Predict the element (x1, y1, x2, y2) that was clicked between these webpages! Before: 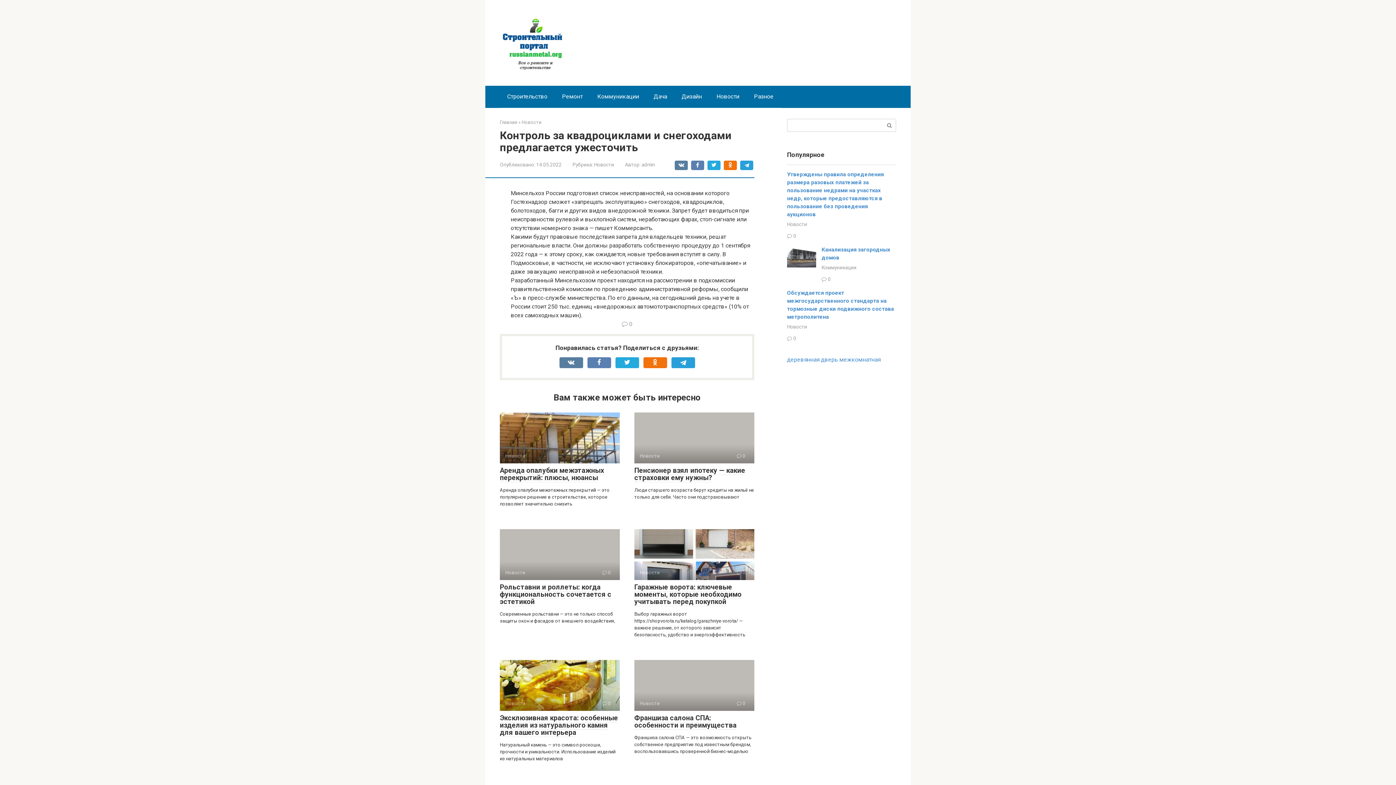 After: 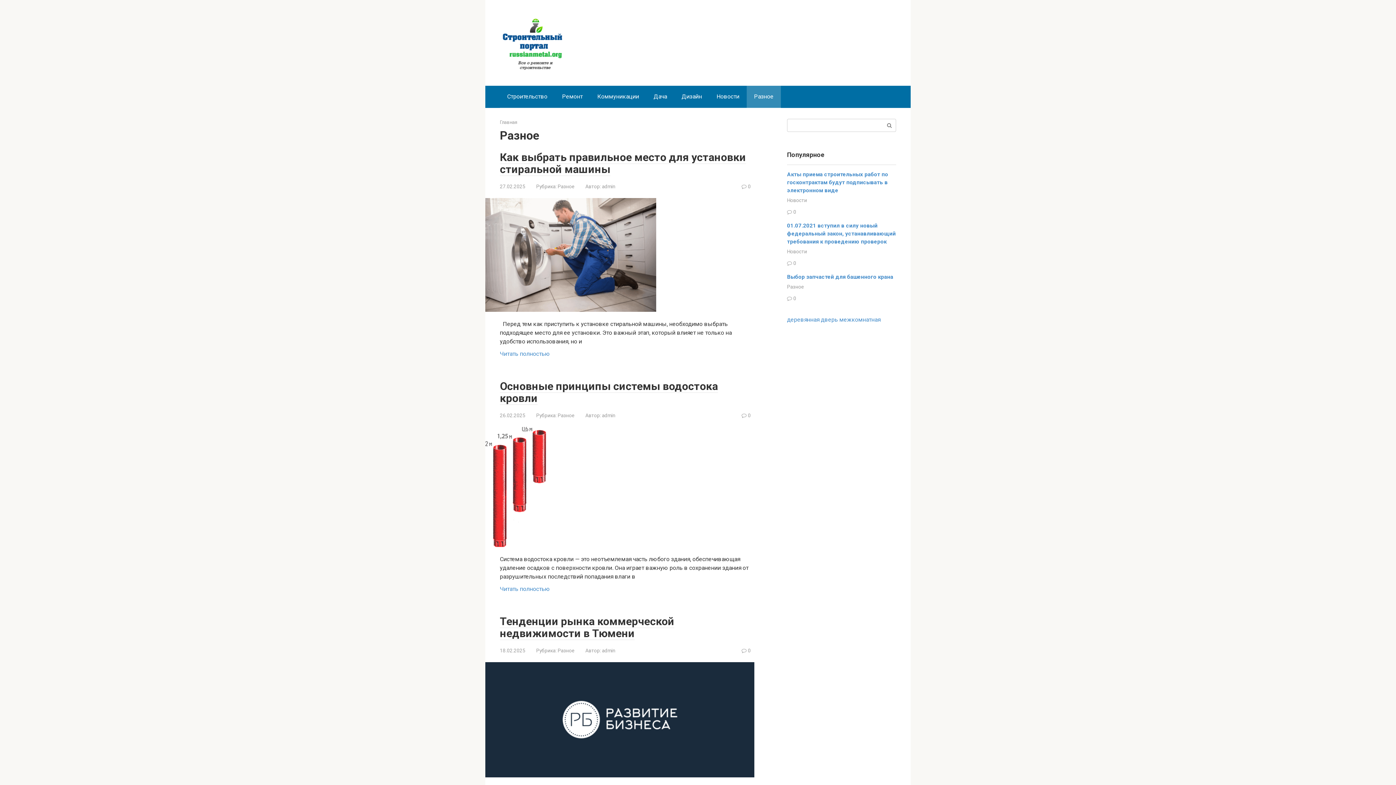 Action: label: Разное bbox: (746, 85, 781, 107)